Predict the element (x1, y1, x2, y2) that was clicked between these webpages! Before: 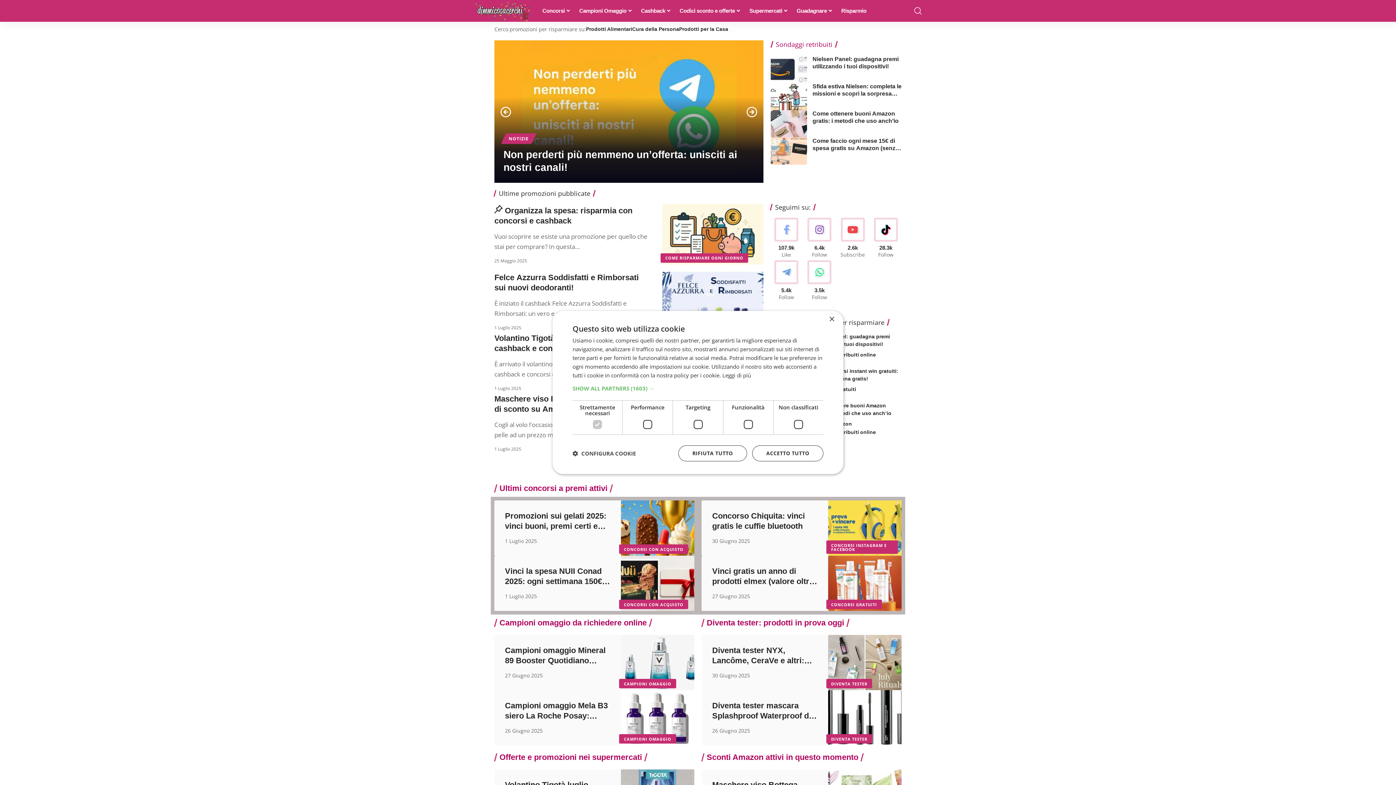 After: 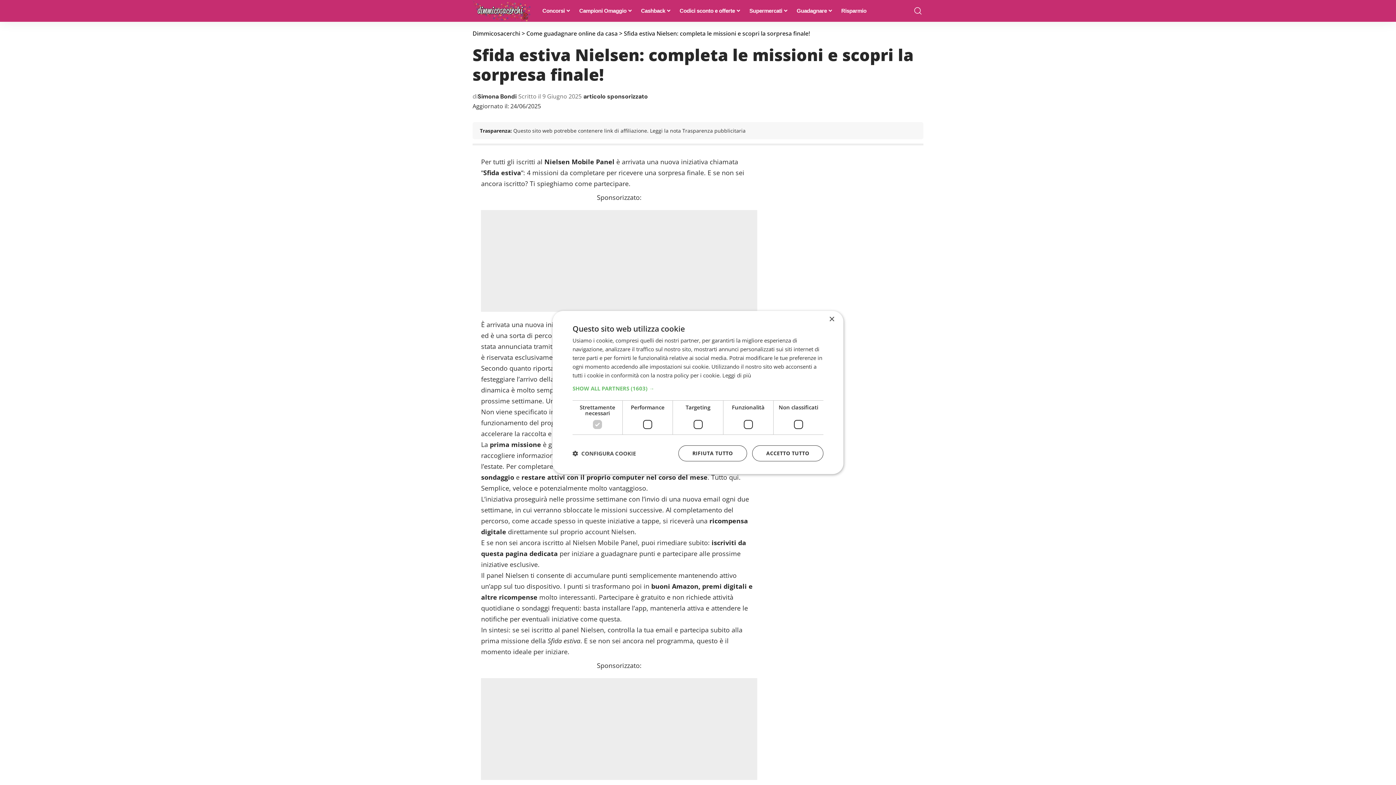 Action: bbox: (812, 83, 901, 104) label: Sfida estiva Nielsen: completa le missioni e scopri la sorpresa finale!